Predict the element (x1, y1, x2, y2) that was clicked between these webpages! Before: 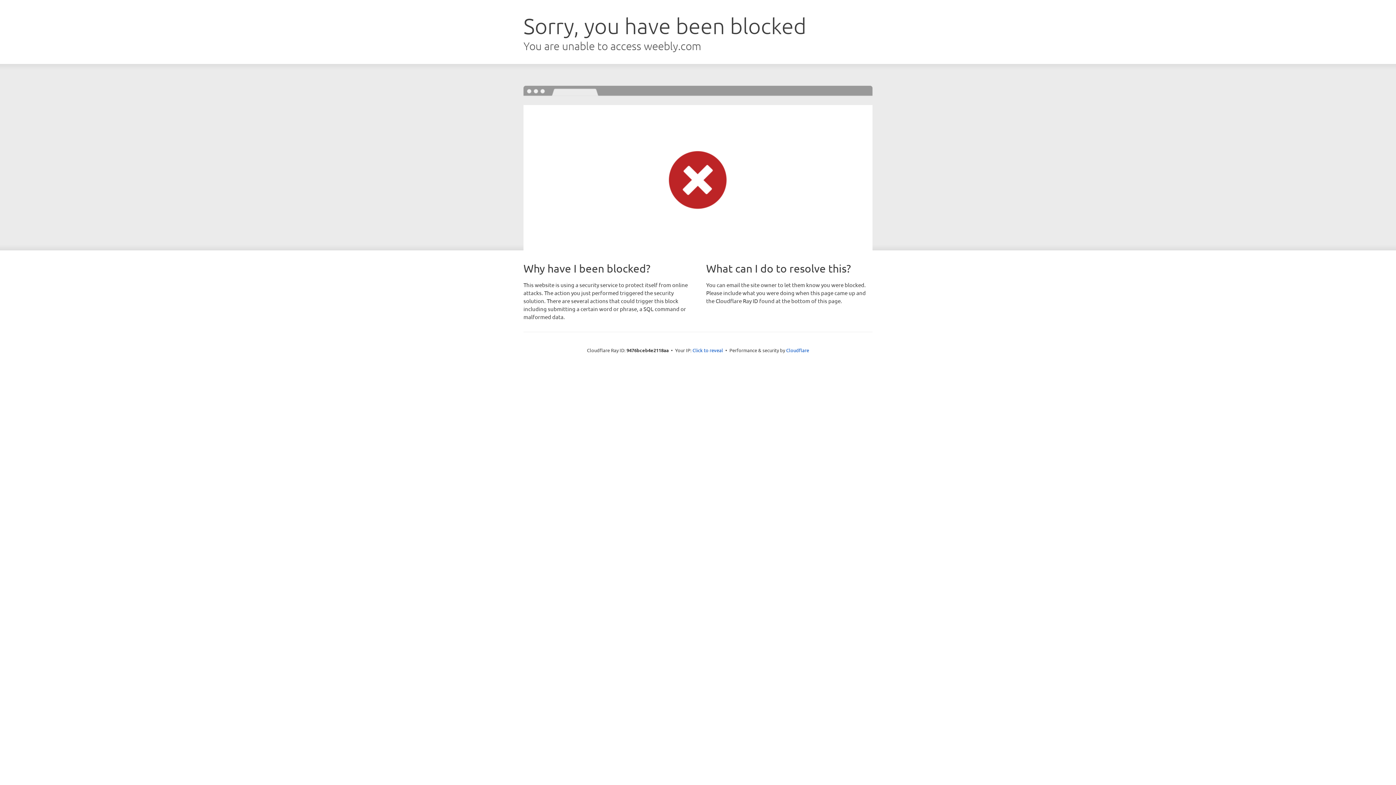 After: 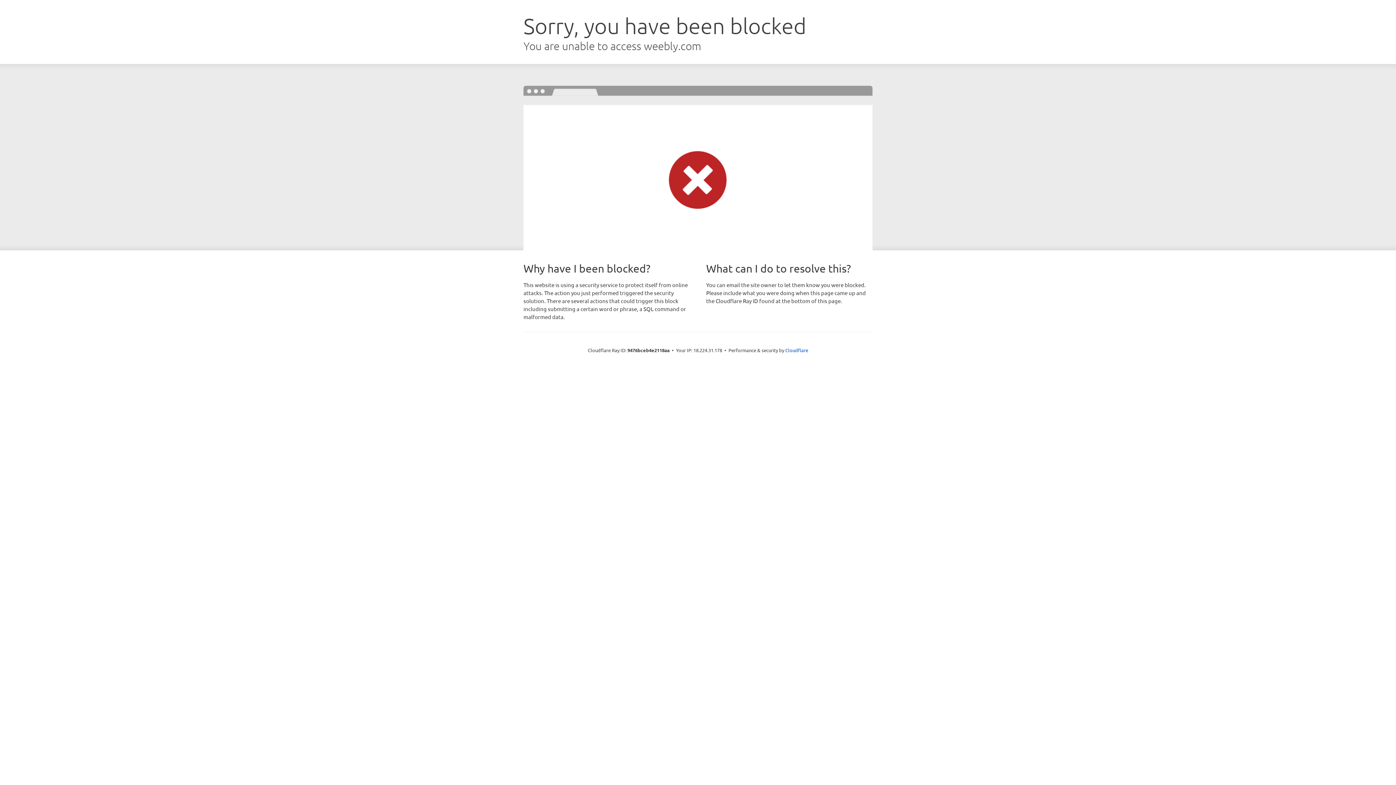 Action: bbox: (692, 346, 723, 353) label: Click to reveal